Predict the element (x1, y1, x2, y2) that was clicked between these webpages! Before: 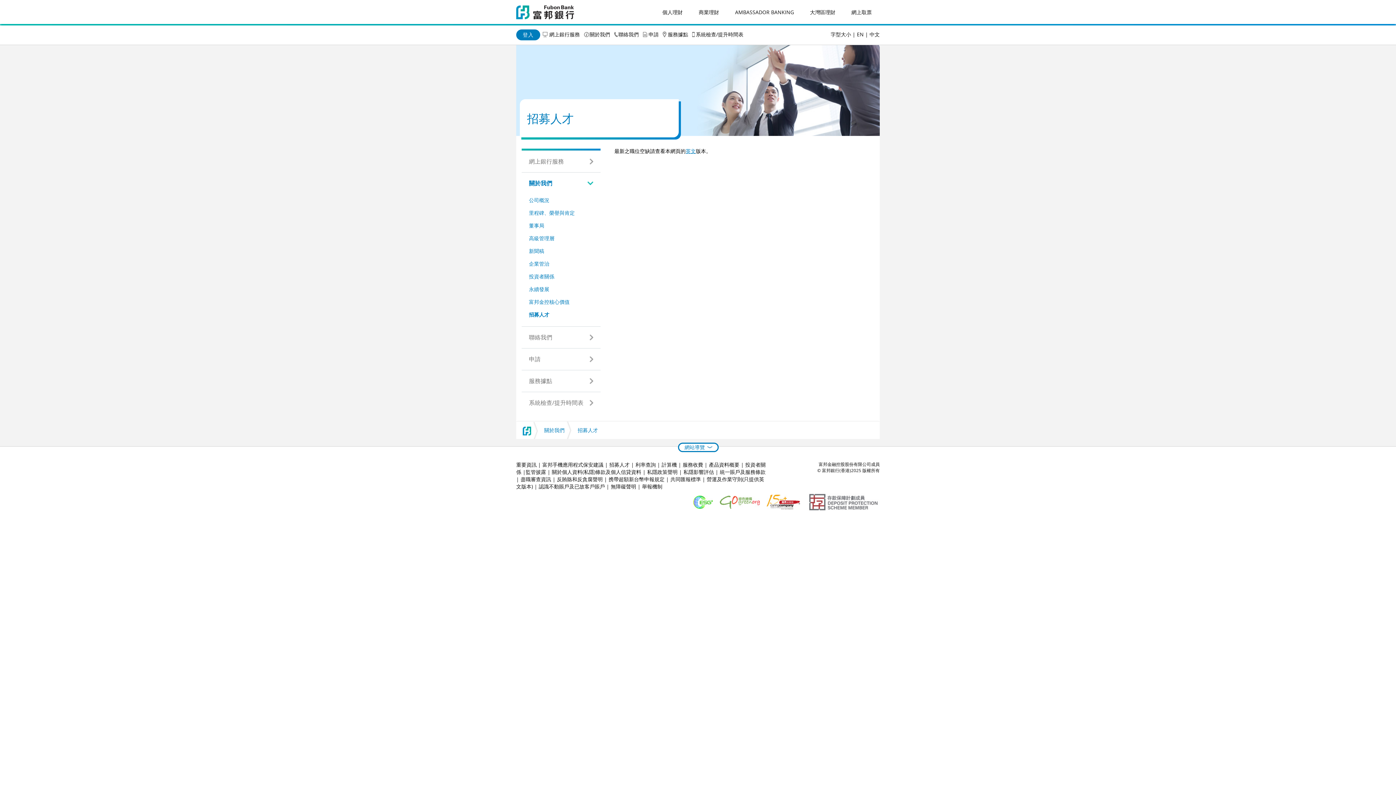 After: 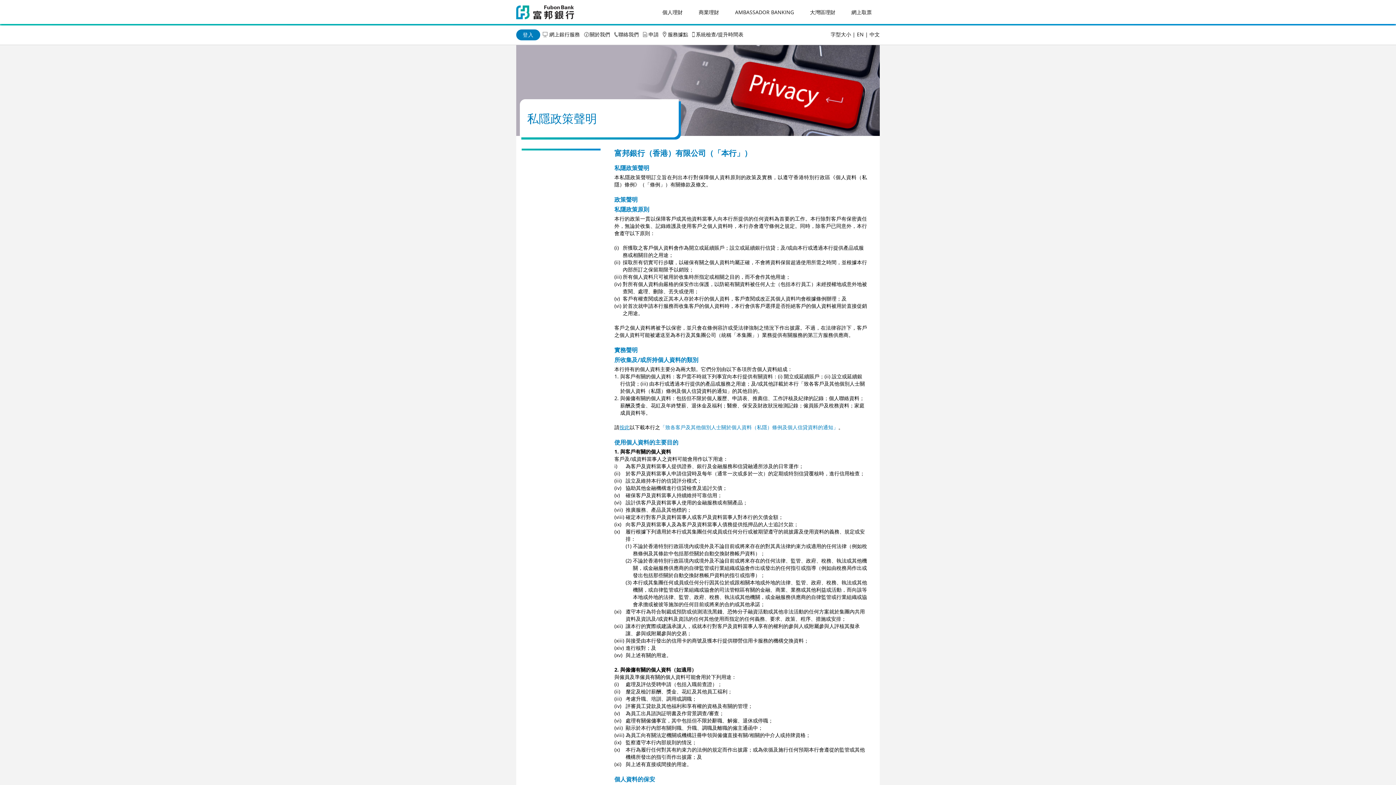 Action: label: 私隱政策聲明 bbox: (647, 468, 677, 475)